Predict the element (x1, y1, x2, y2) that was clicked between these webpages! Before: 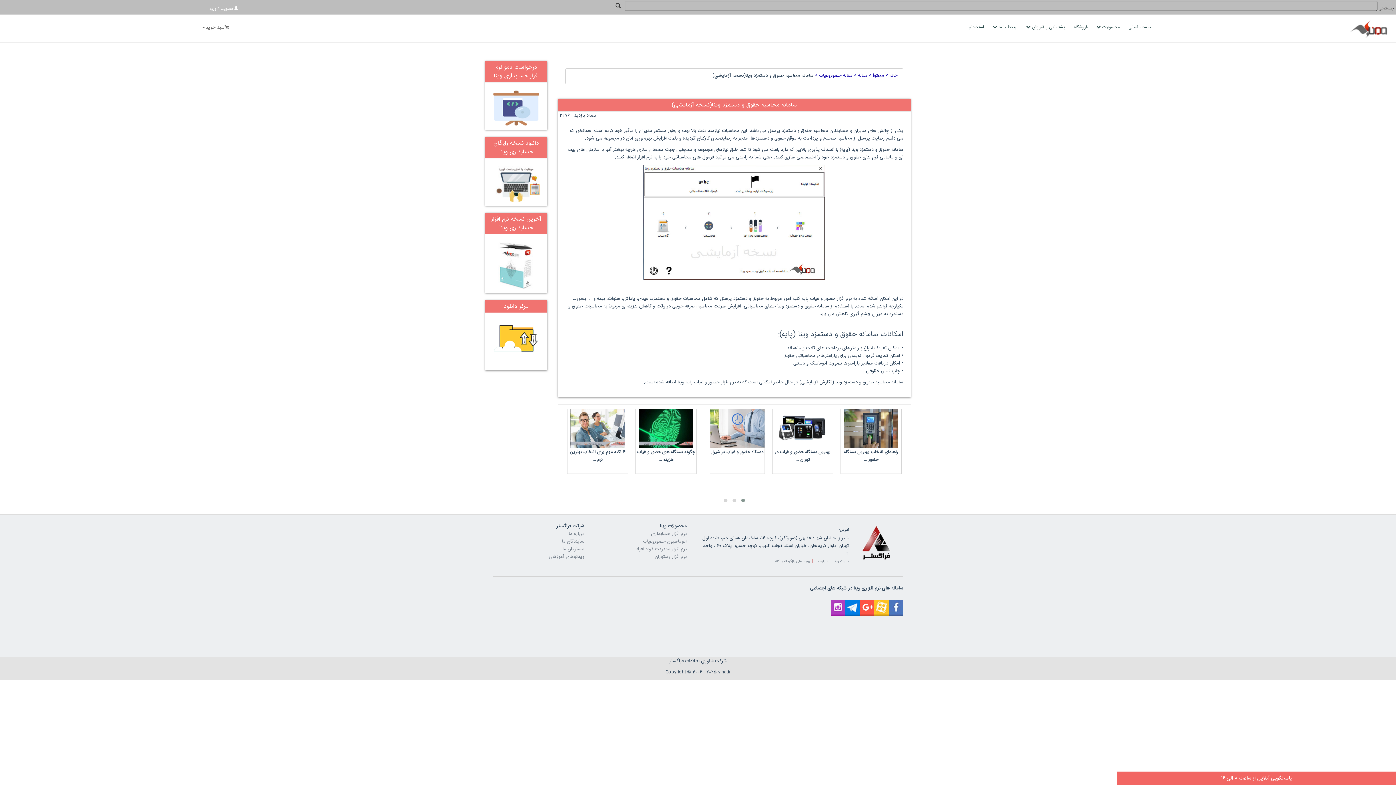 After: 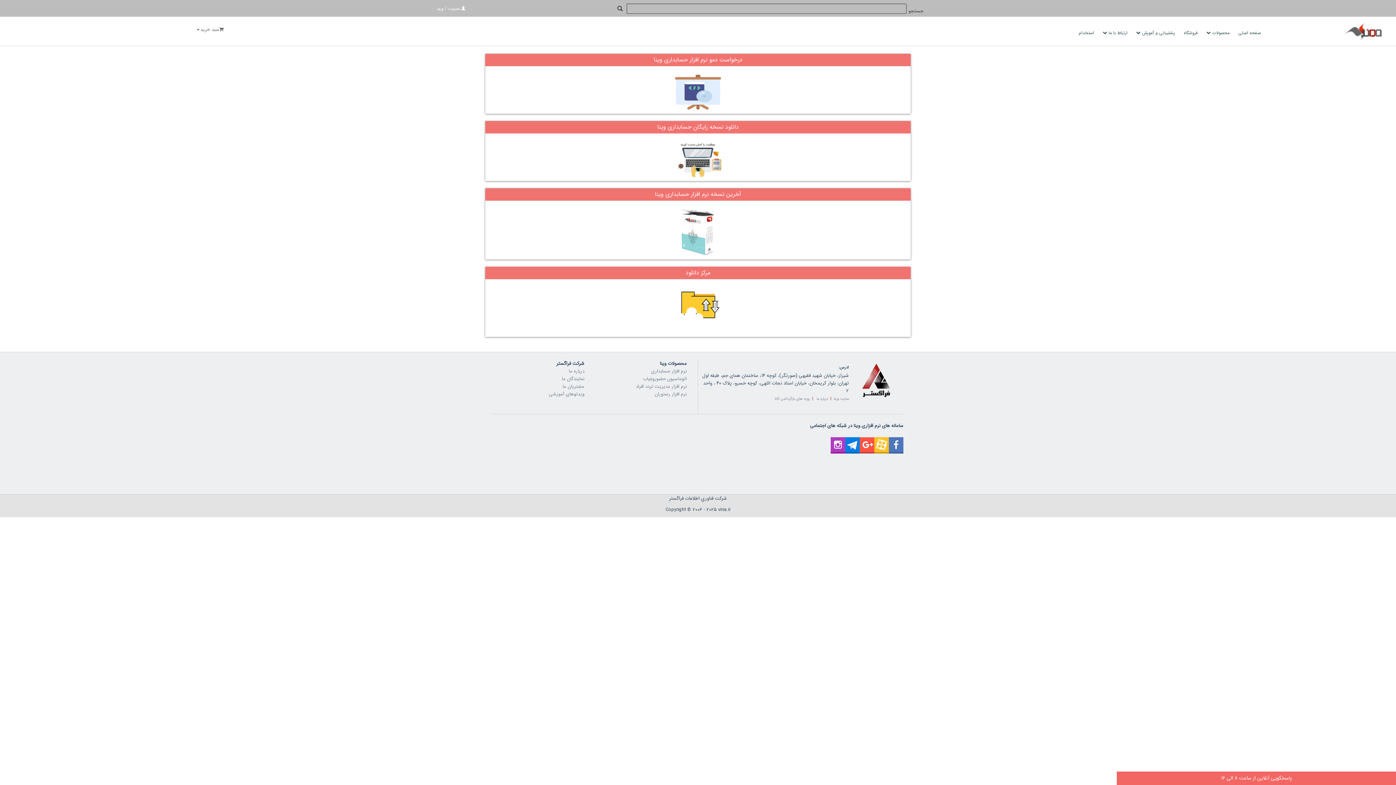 Action: bbox: (1022, 18, 1070, 36) label:  پشتیبانی و آموزش 